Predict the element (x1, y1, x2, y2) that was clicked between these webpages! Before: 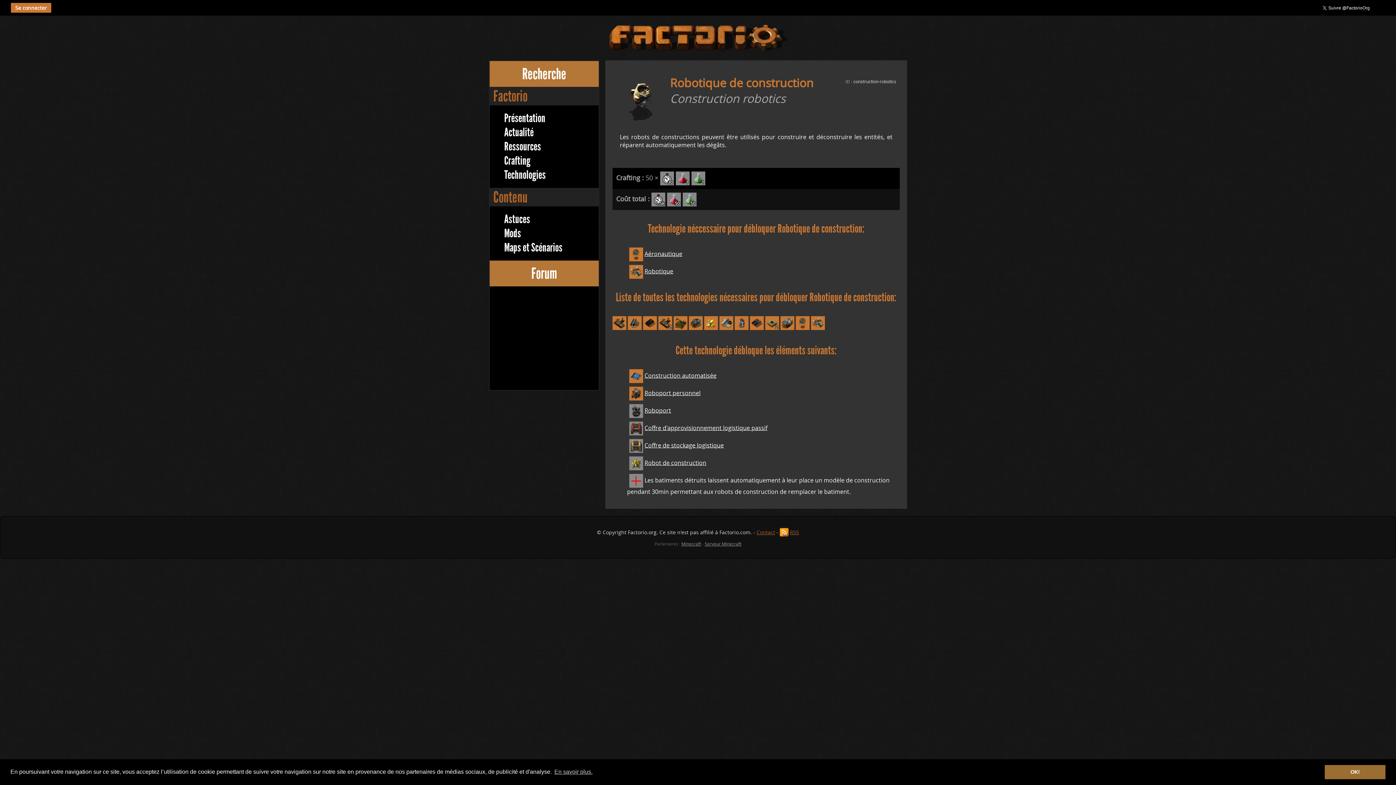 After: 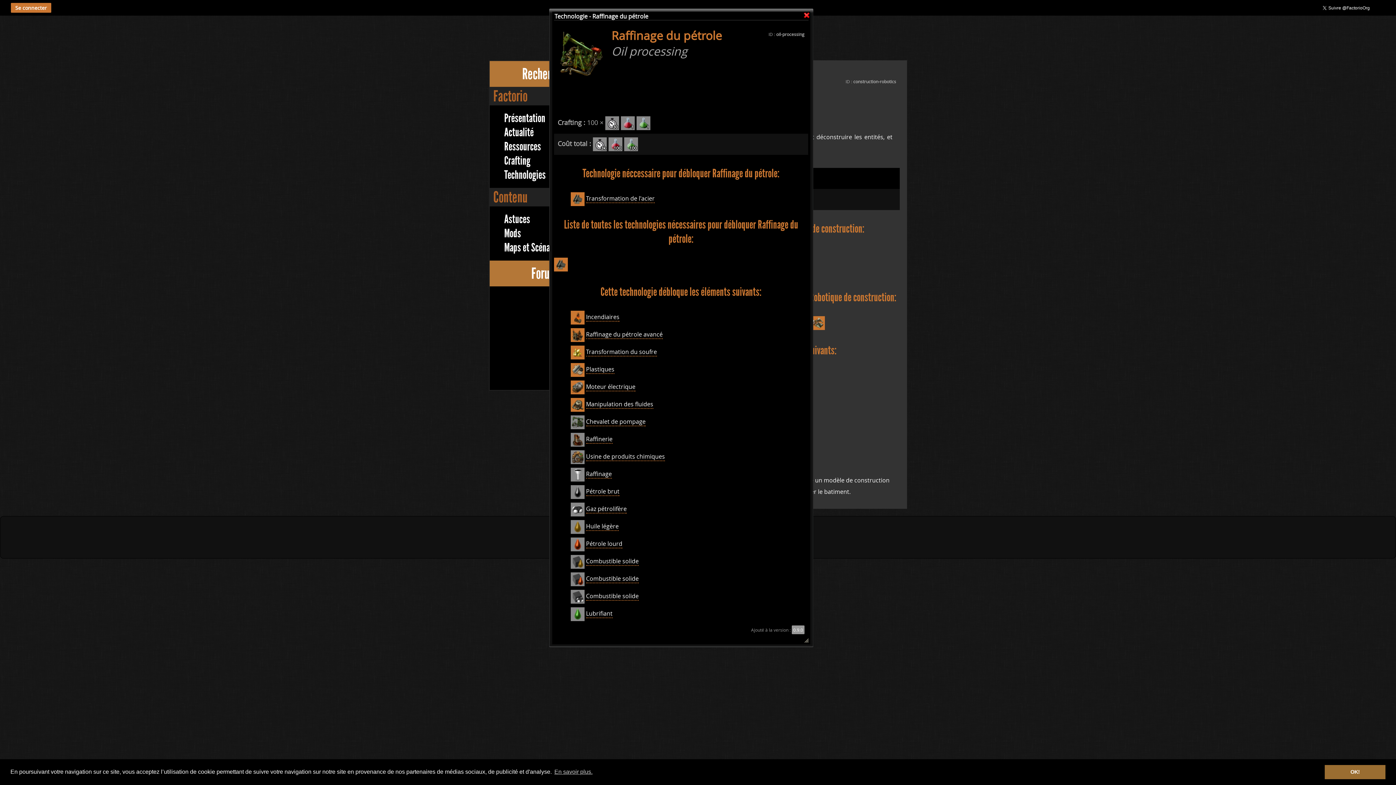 Action: label:   bbox: (673, 324, 689, 332)